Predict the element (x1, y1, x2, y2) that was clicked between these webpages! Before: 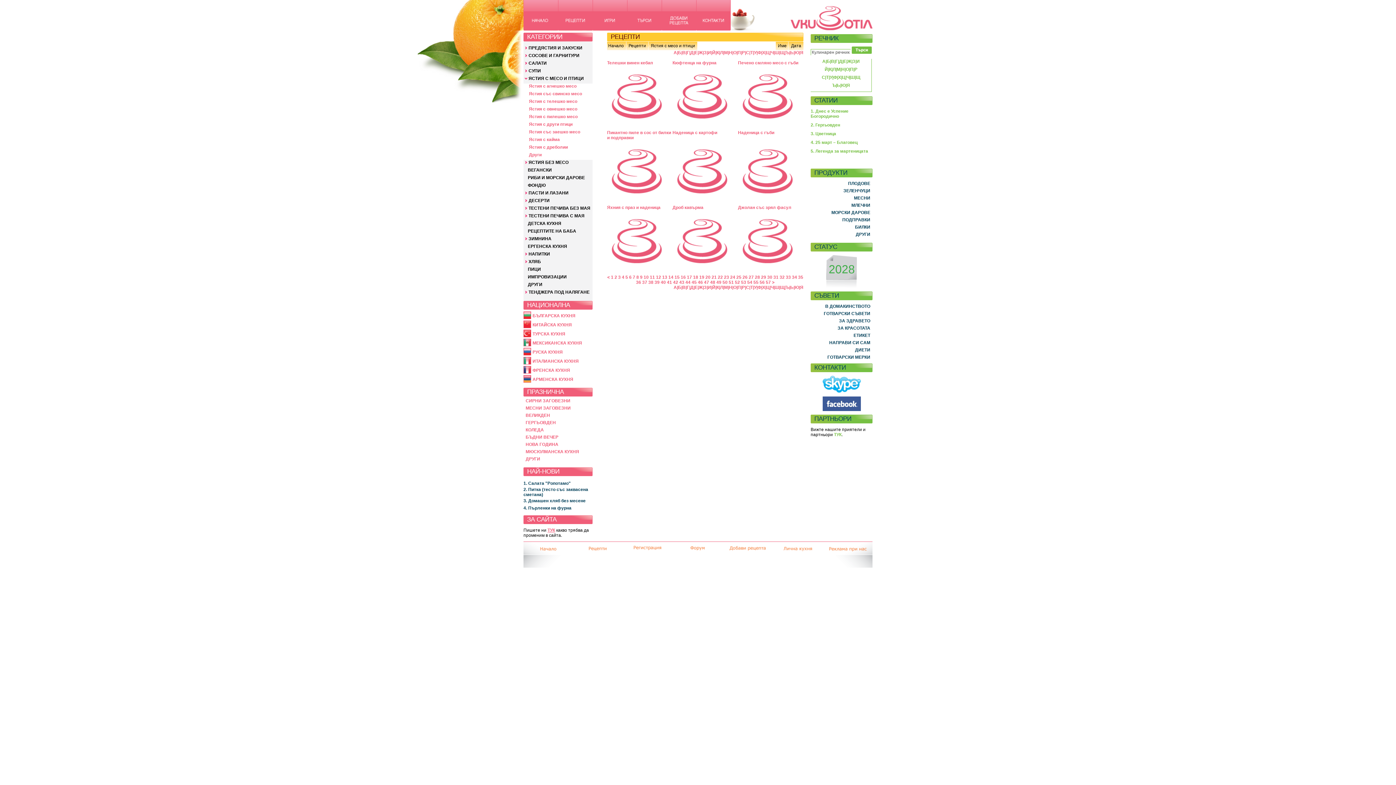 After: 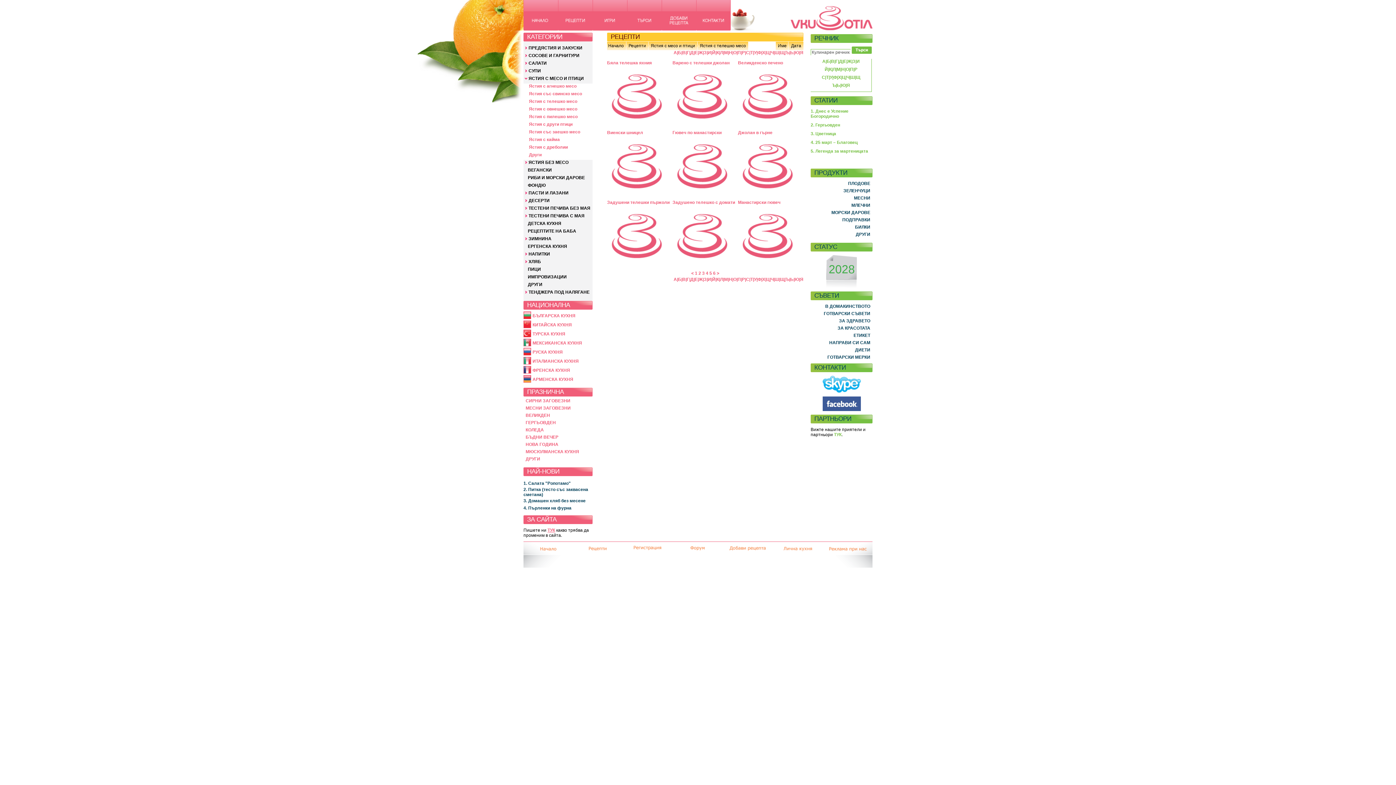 Action: label: Ястия с телешко месо bbox: (529, 98, 577, 104)